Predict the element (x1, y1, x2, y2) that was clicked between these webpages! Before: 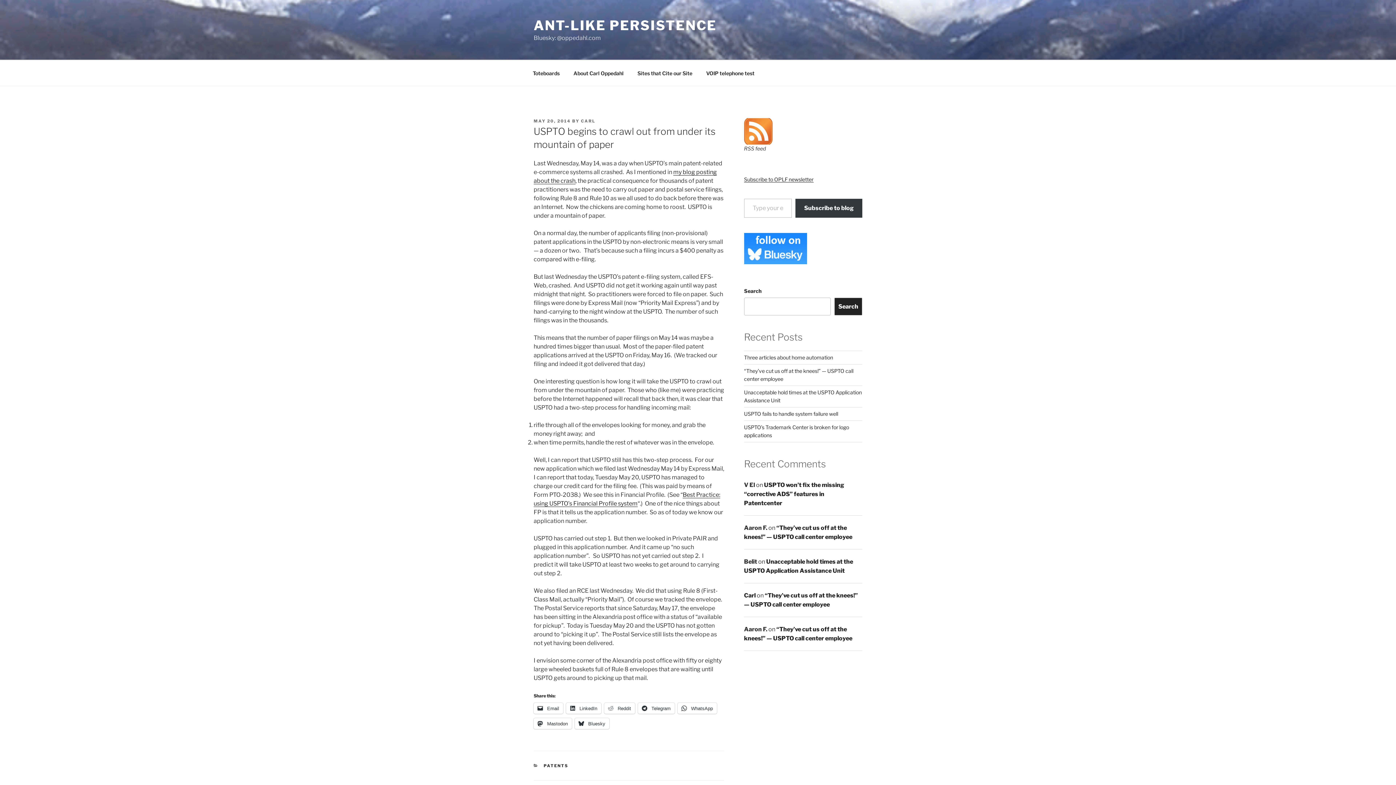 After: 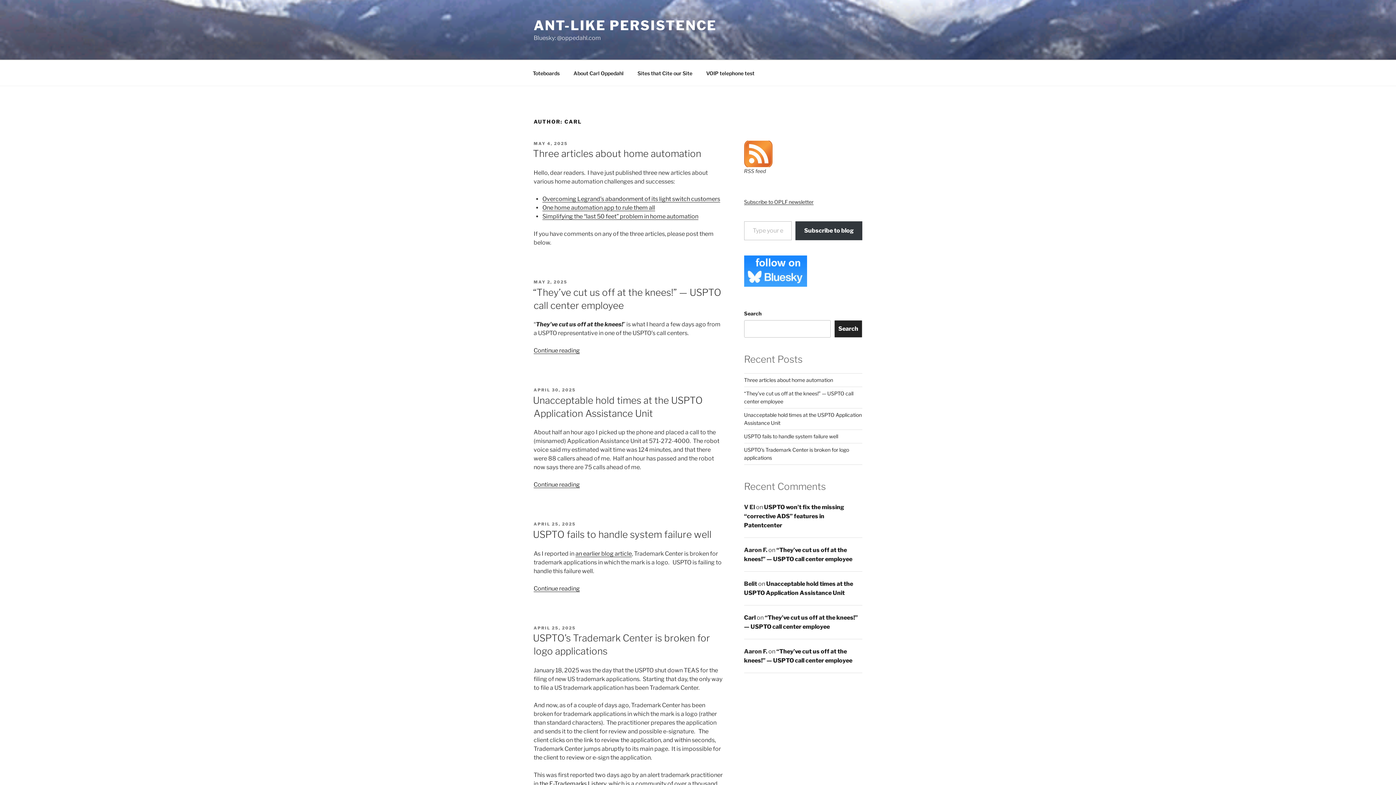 Action: bbox: (581, 118, 595, 123) label: CARL